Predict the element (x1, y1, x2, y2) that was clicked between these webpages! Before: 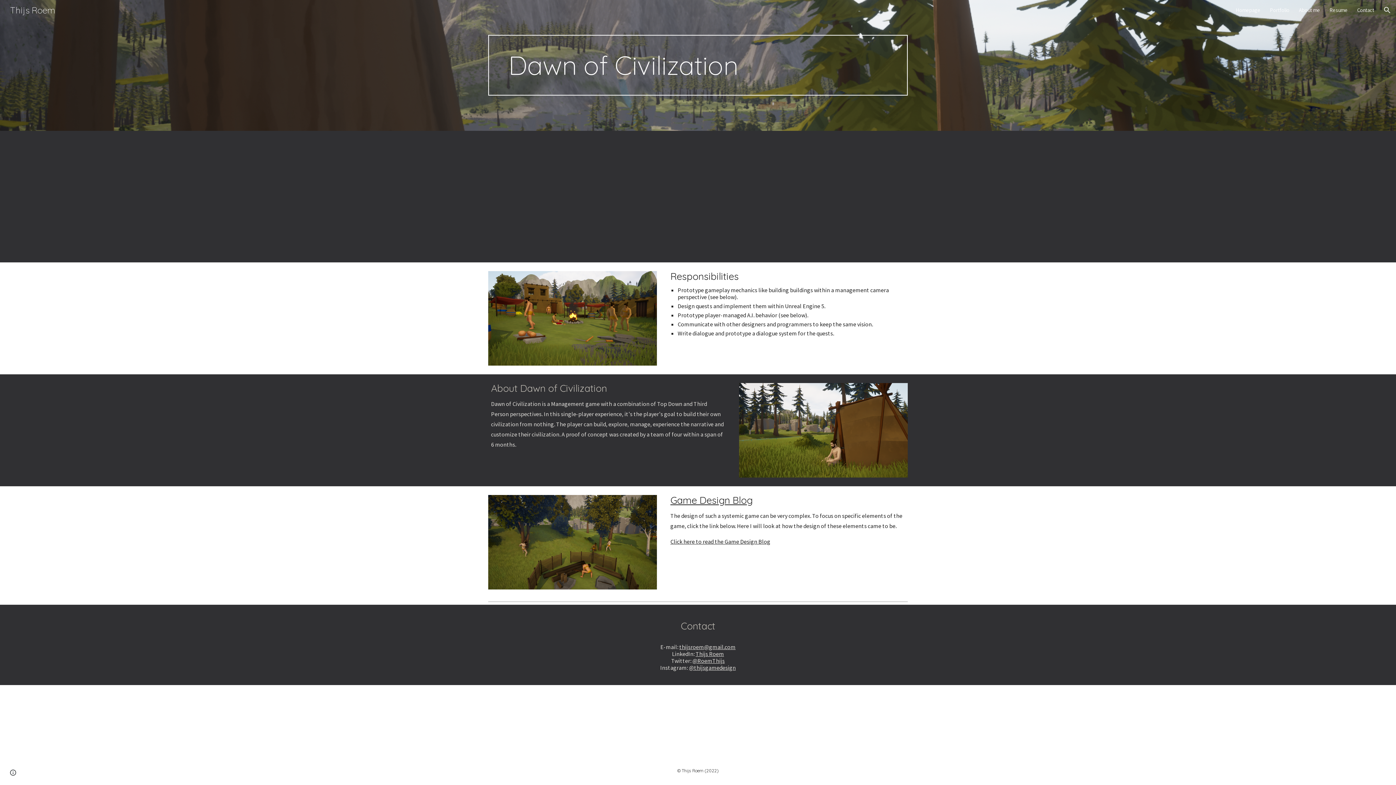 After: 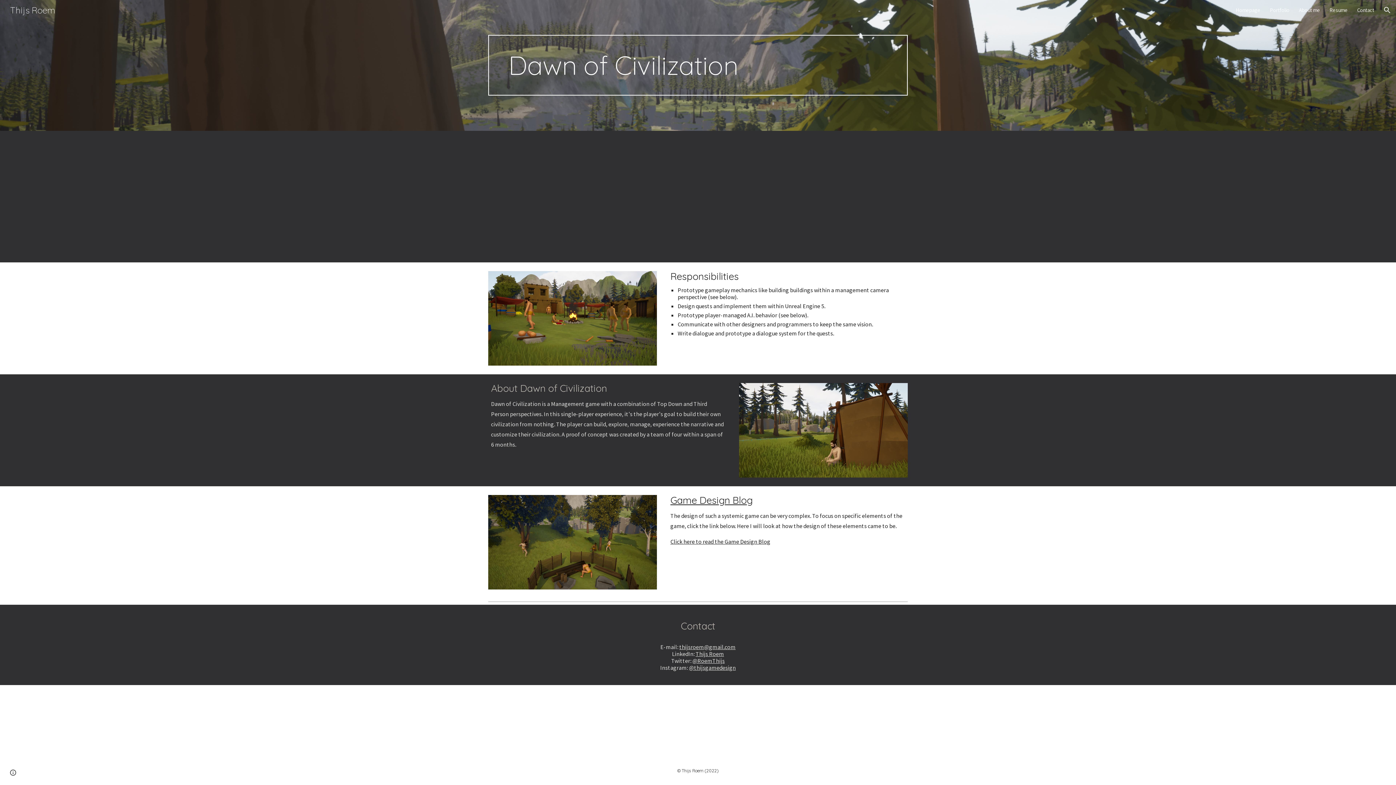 Action: bbox: (691, 657, 692, 664) label:  